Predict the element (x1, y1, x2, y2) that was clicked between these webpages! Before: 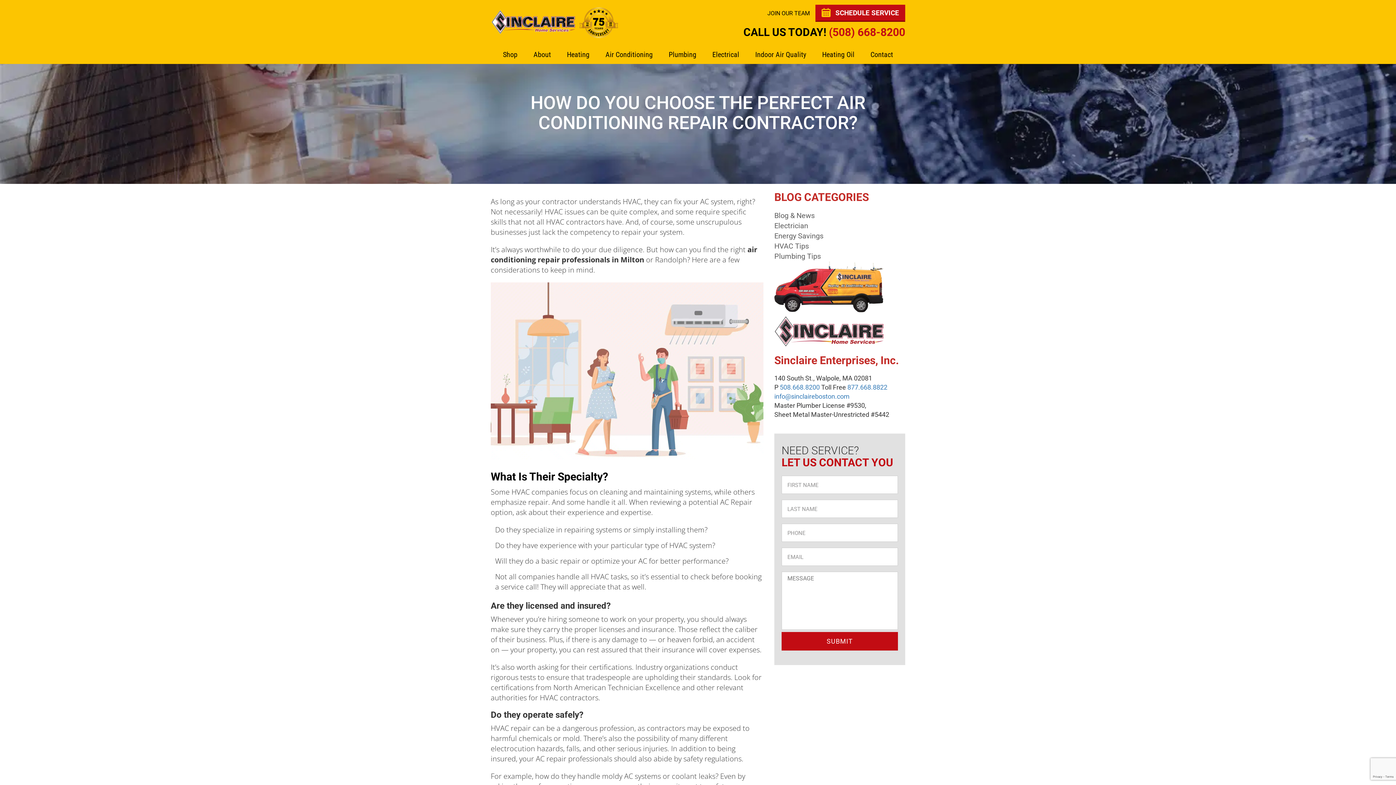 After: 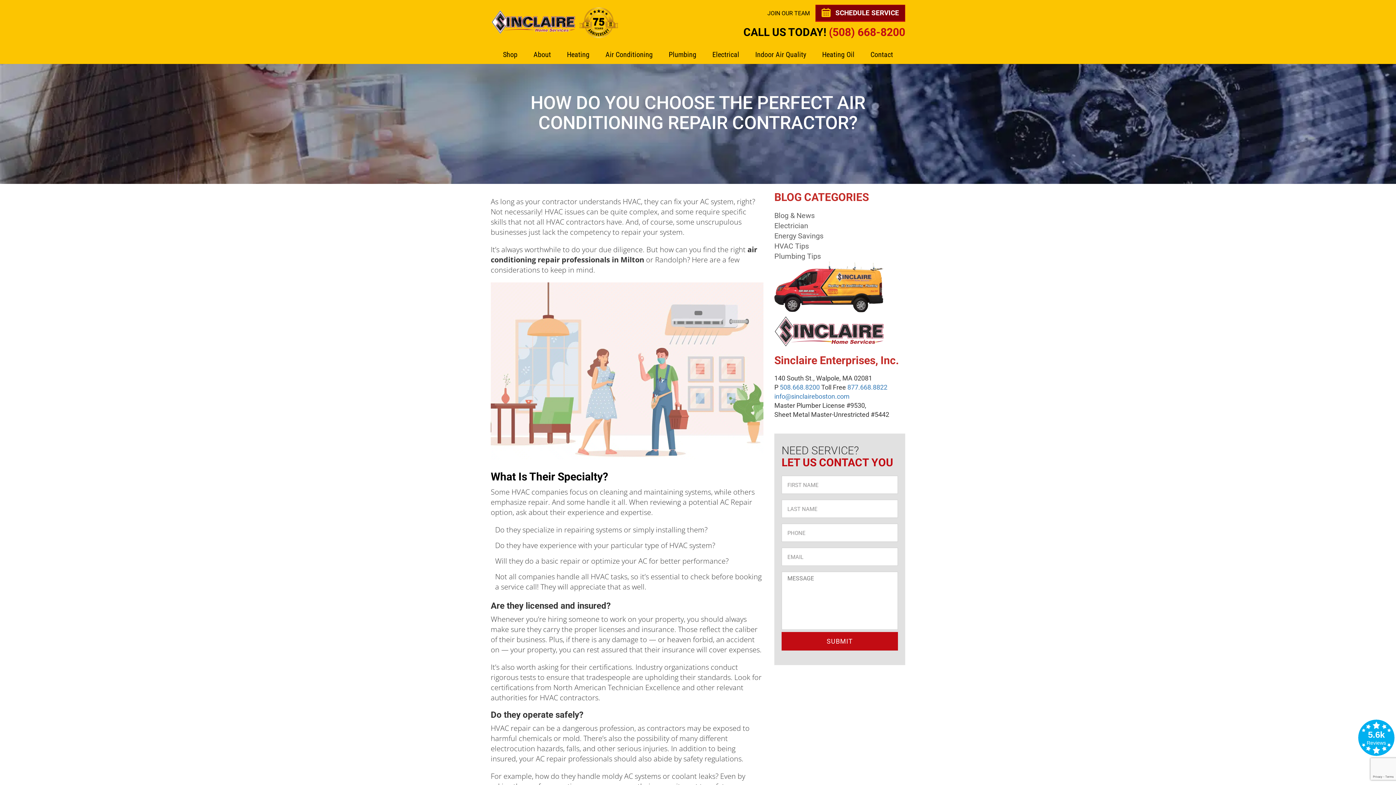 Action: label:  SCHEDULE SERVICE bbox: (815, 4, 905, 21)